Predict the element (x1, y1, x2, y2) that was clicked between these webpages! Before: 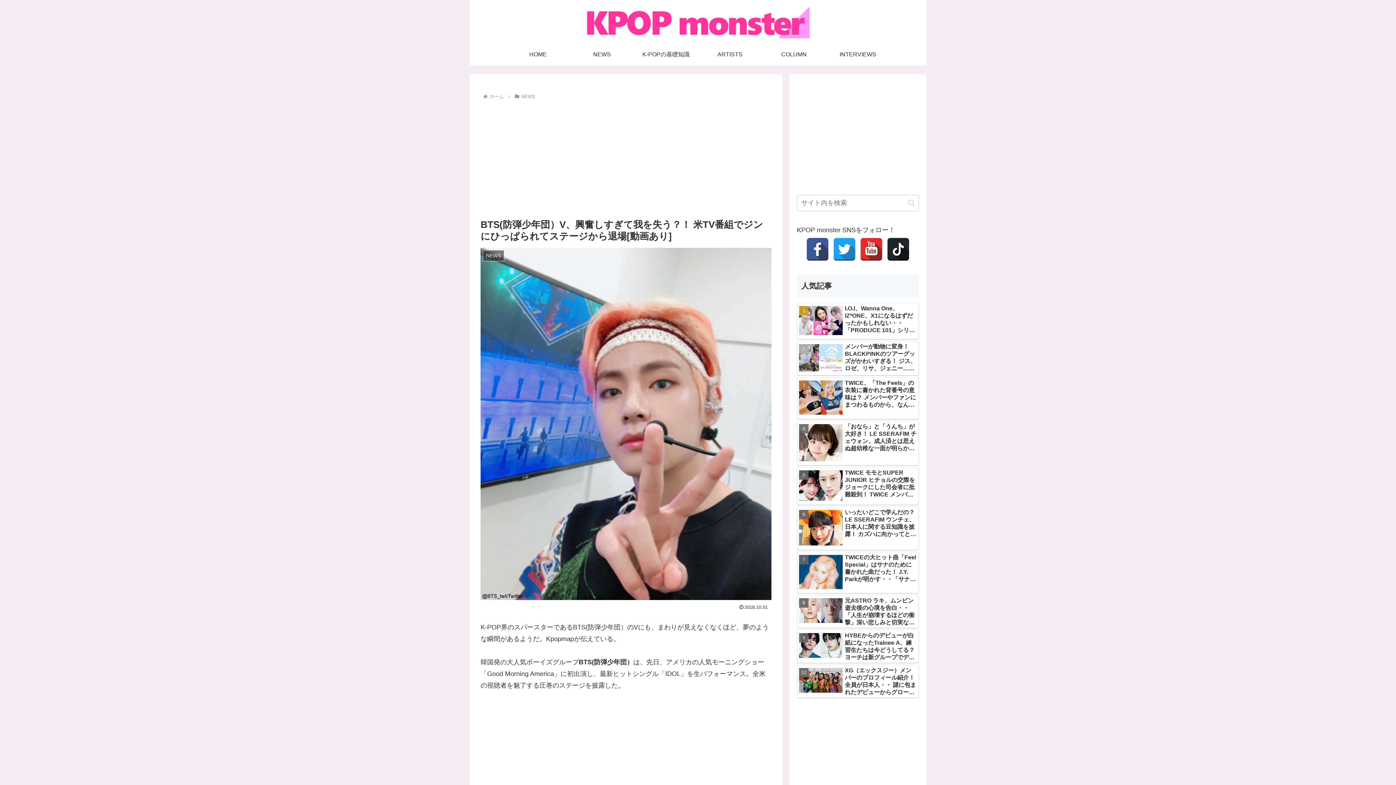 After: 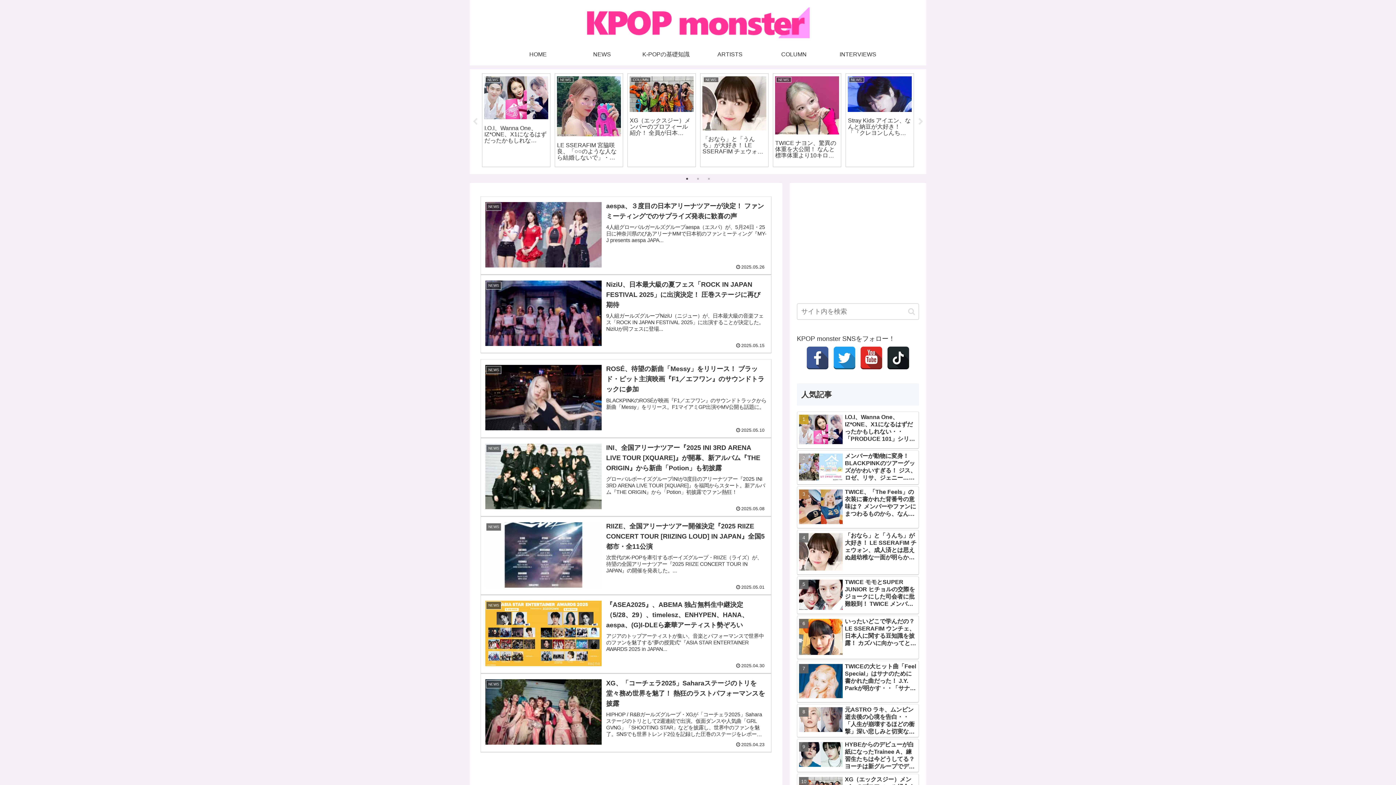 Action: bbox: (570, 3, 826, 40)